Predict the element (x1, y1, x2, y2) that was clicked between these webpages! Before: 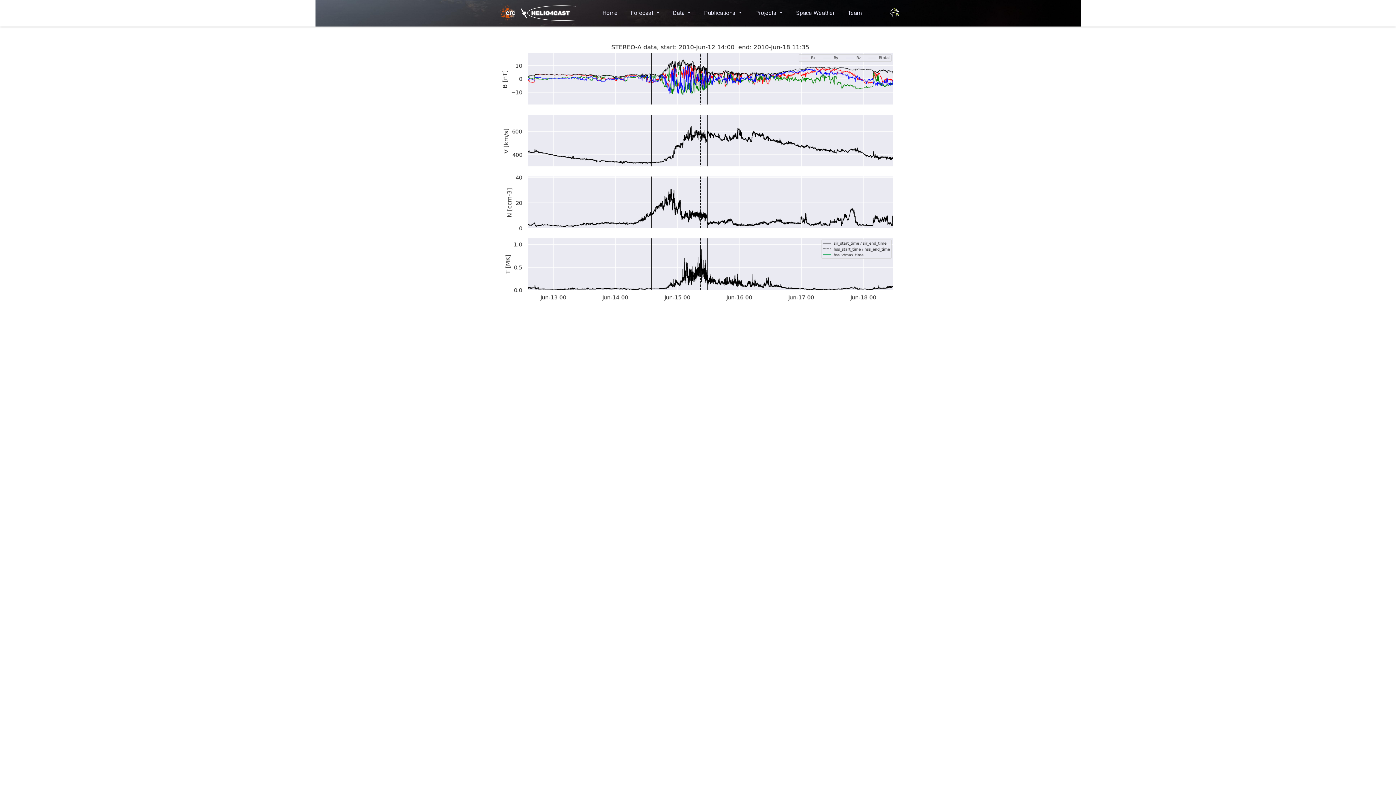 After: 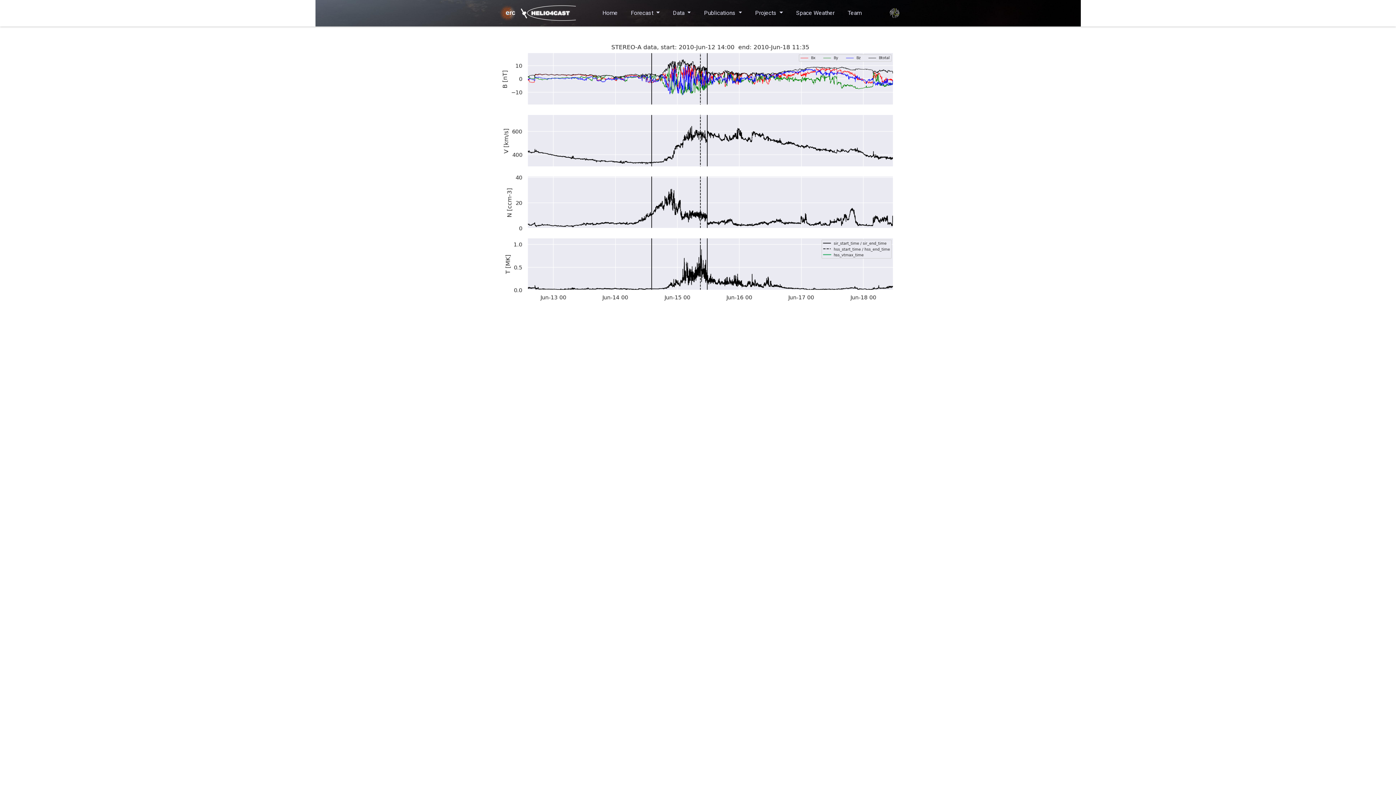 Action: bbox: (889, 8, 900, 18)